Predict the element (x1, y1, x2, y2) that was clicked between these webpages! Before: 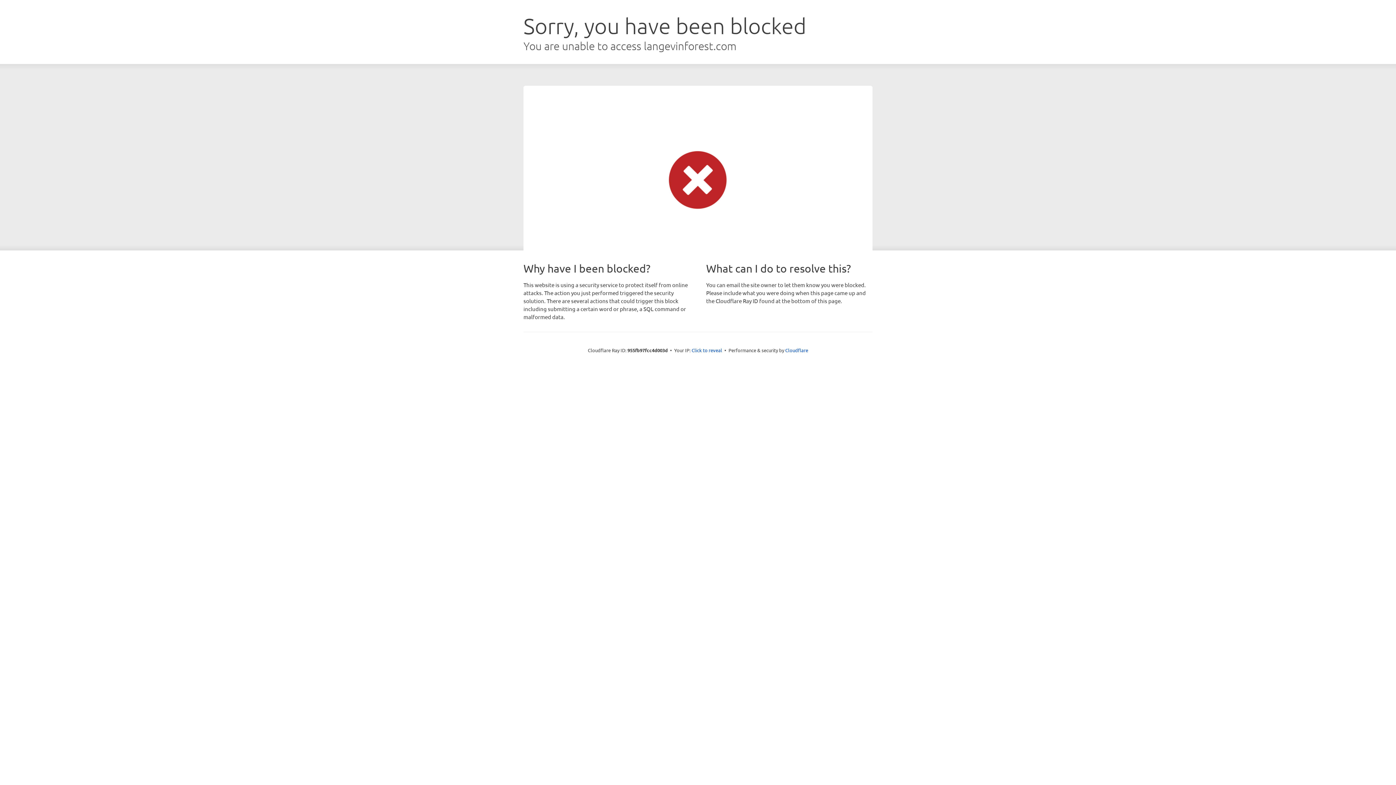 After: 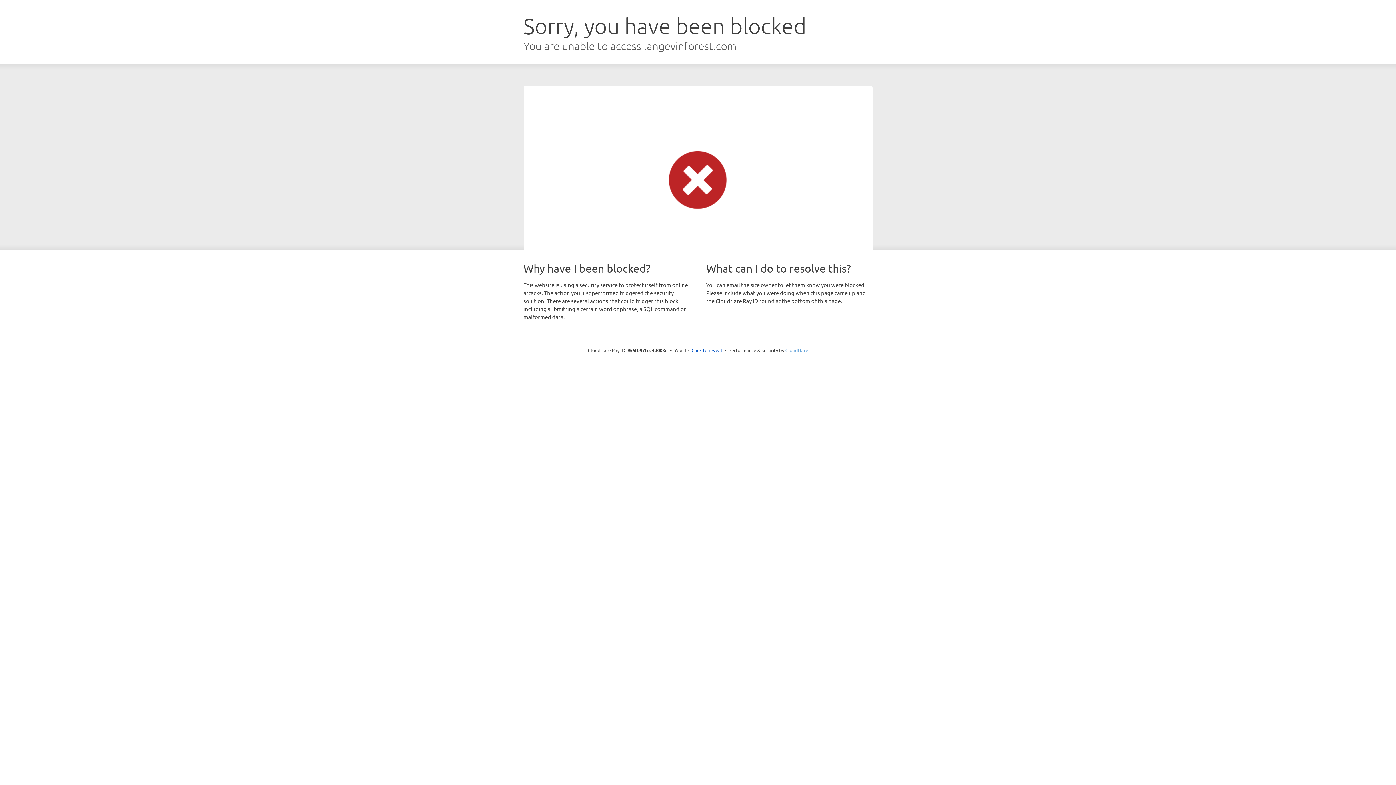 Action: label: Cloudflare bbox: (785, 347, 808, 353)